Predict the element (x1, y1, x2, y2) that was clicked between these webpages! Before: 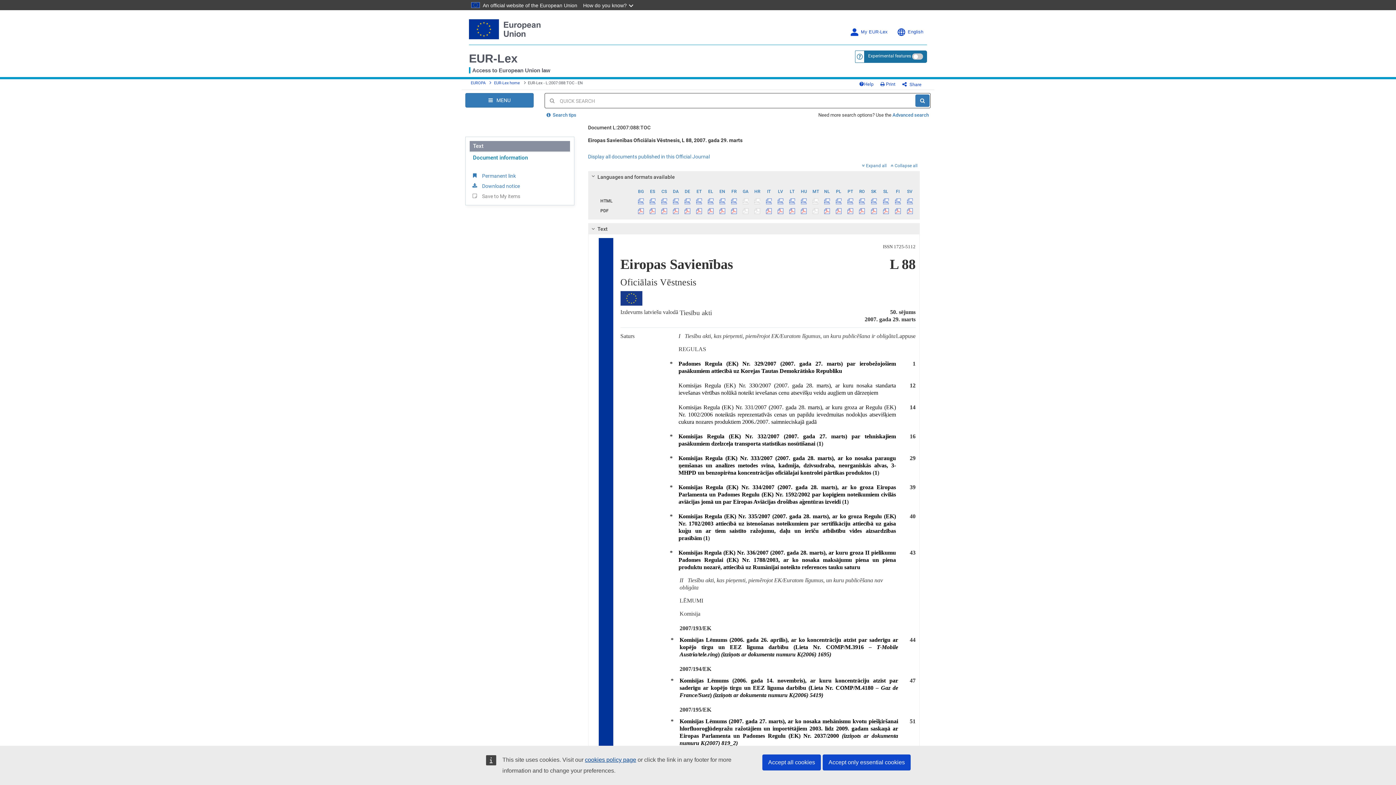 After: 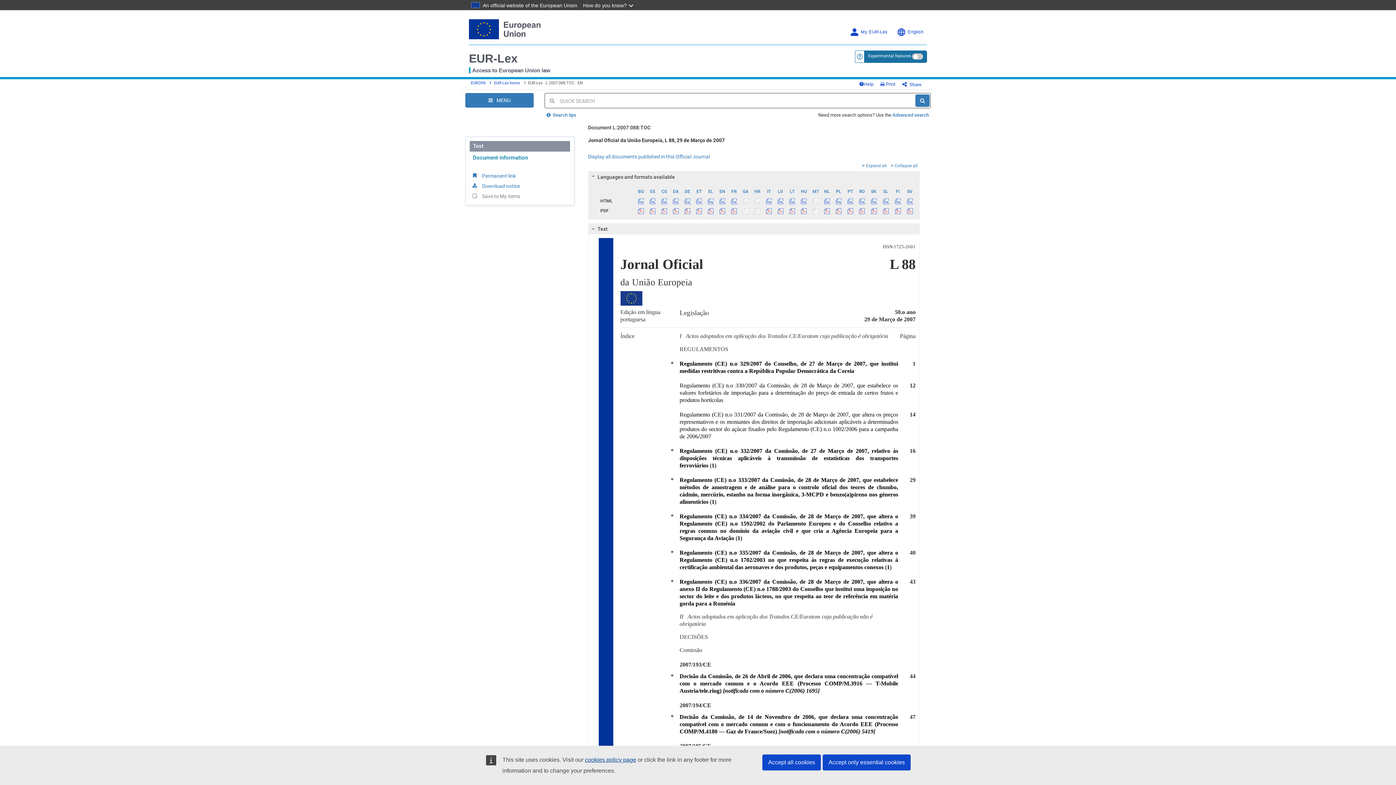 Action: bbox: (844, 186, 856, 195) label: PT